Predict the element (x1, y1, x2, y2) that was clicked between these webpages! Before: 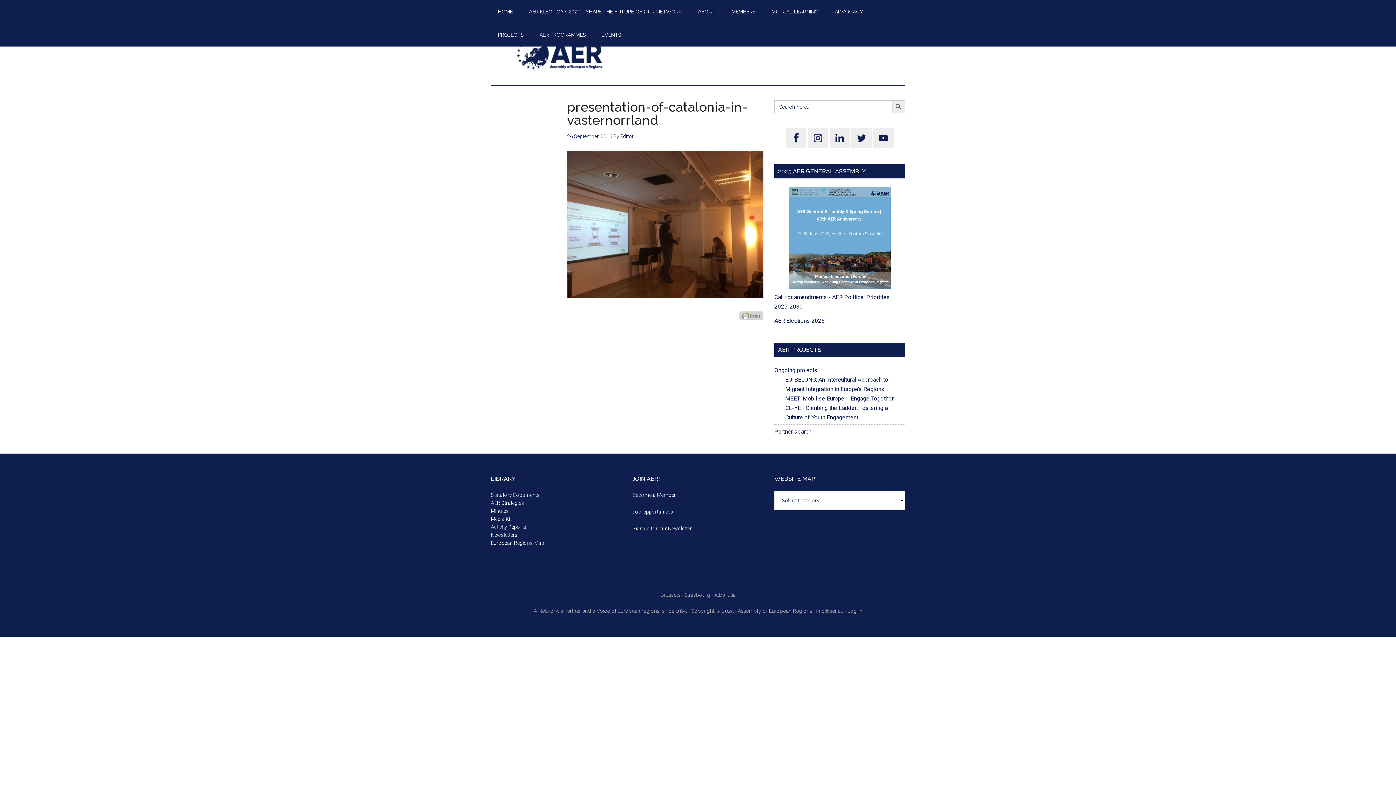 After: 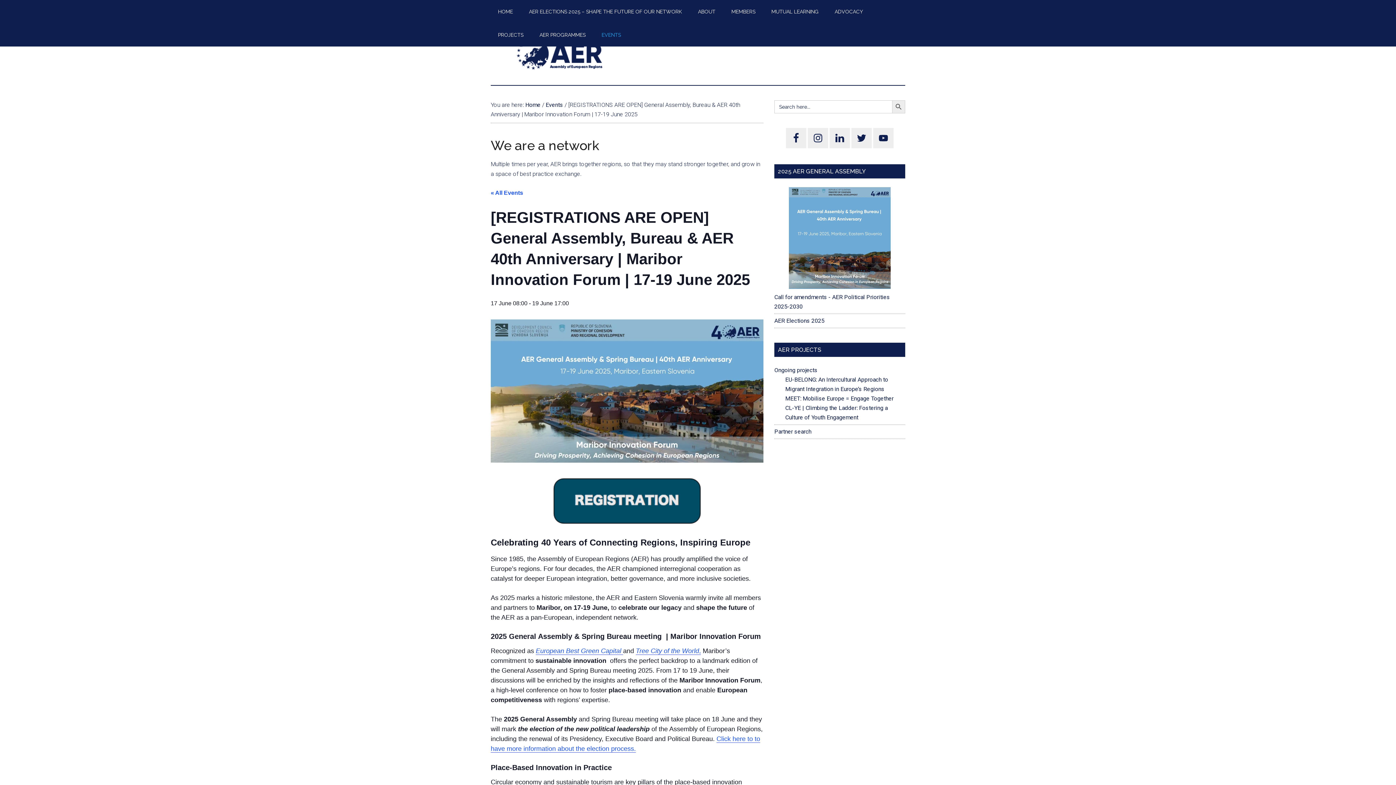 Action: bbox: (774, 187, 905, 289)